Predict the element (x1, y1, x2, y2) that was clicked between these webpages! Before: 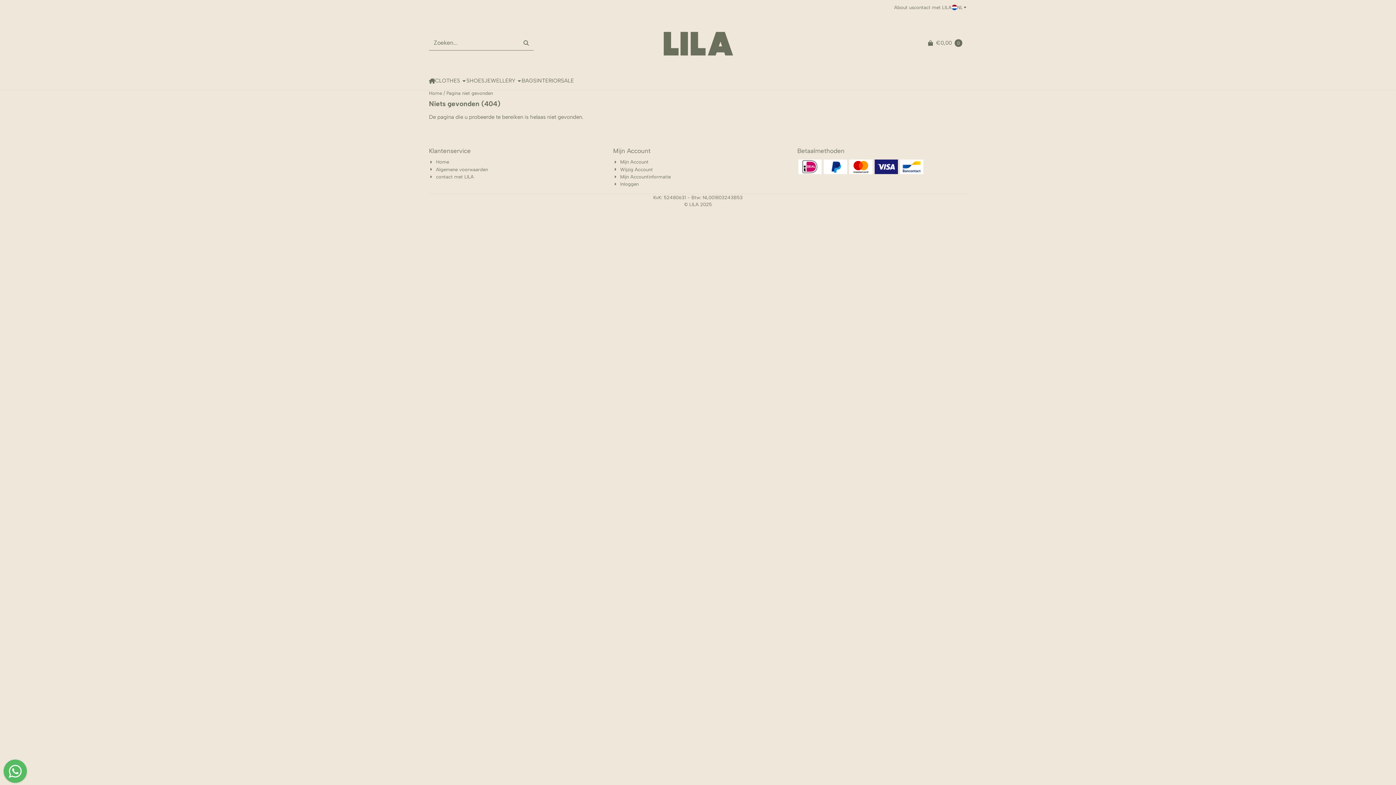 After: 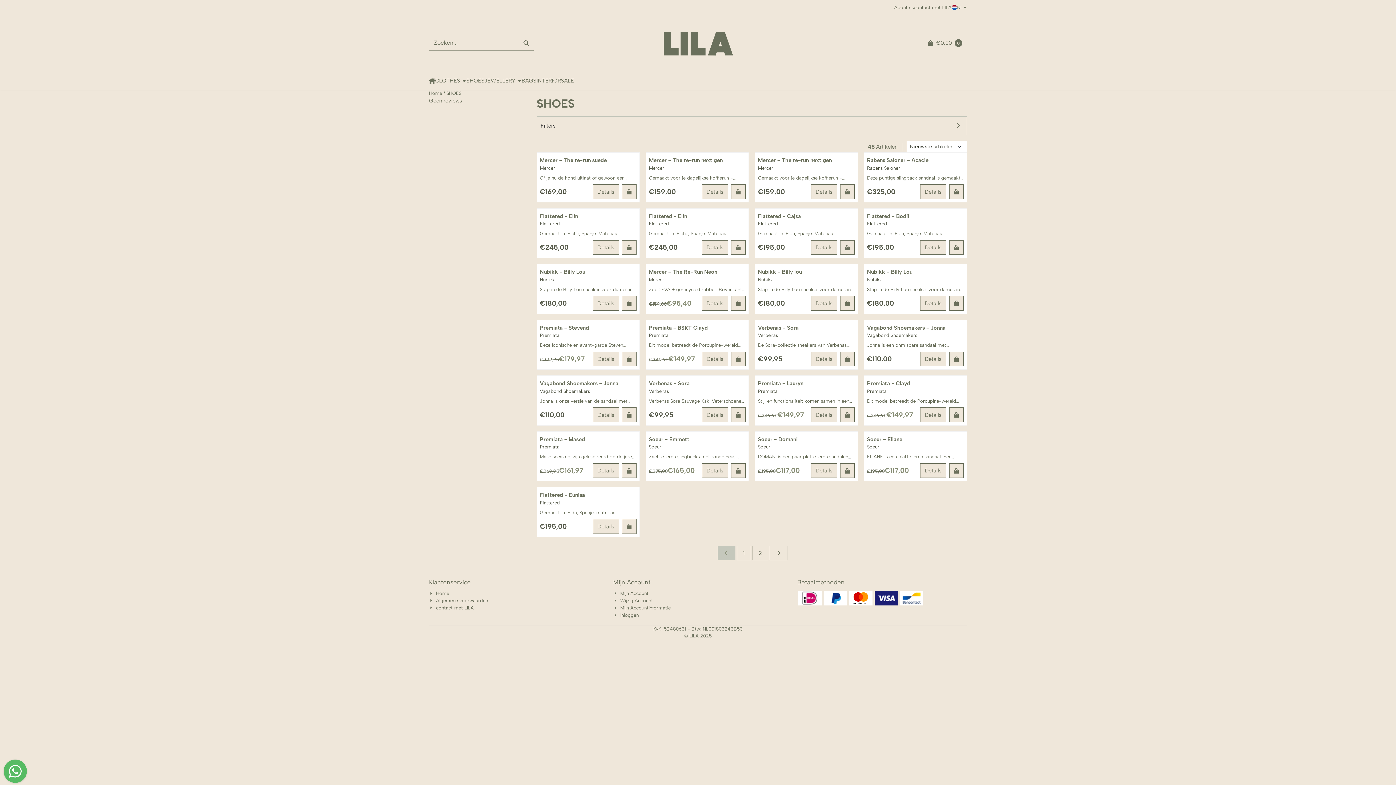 Action: label: SHOES bbox: (466, 71, 484, 89)